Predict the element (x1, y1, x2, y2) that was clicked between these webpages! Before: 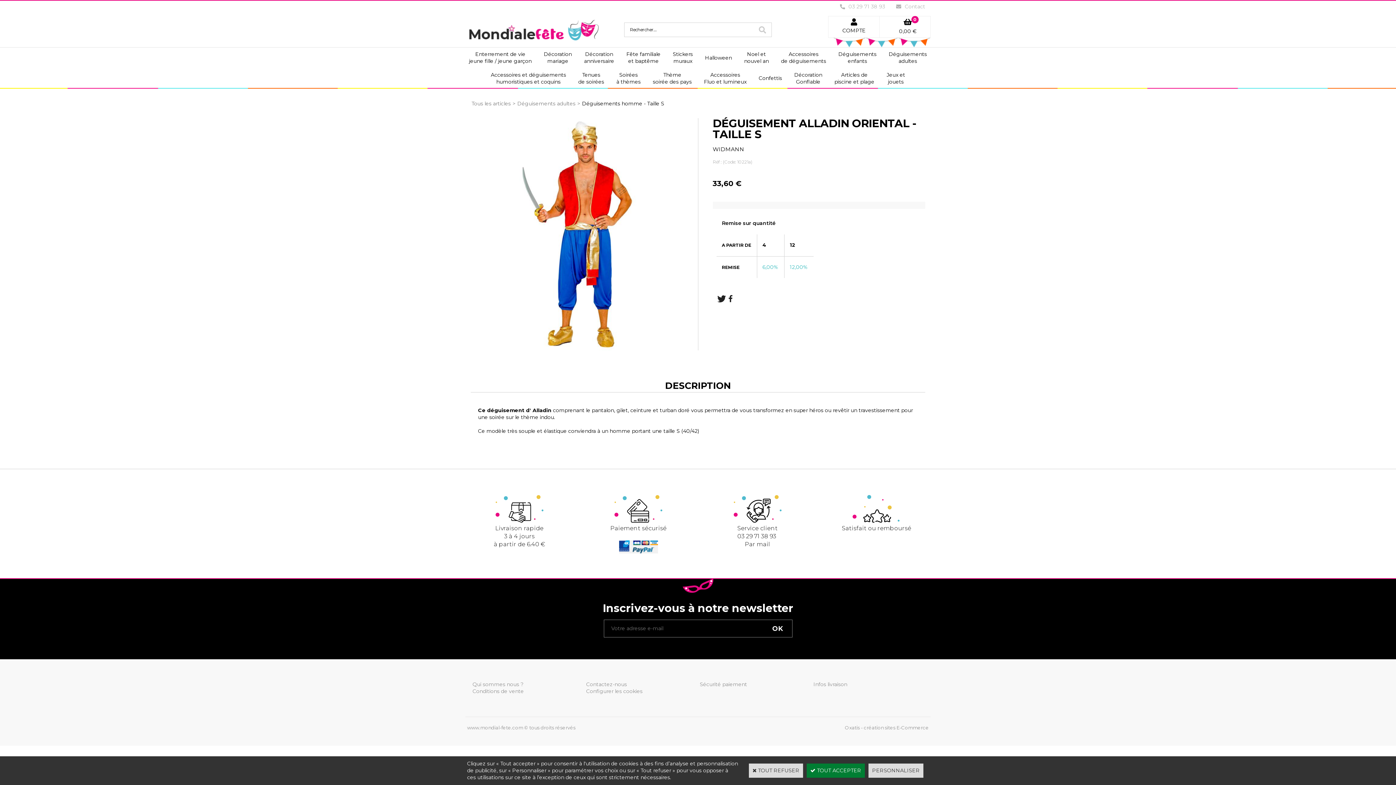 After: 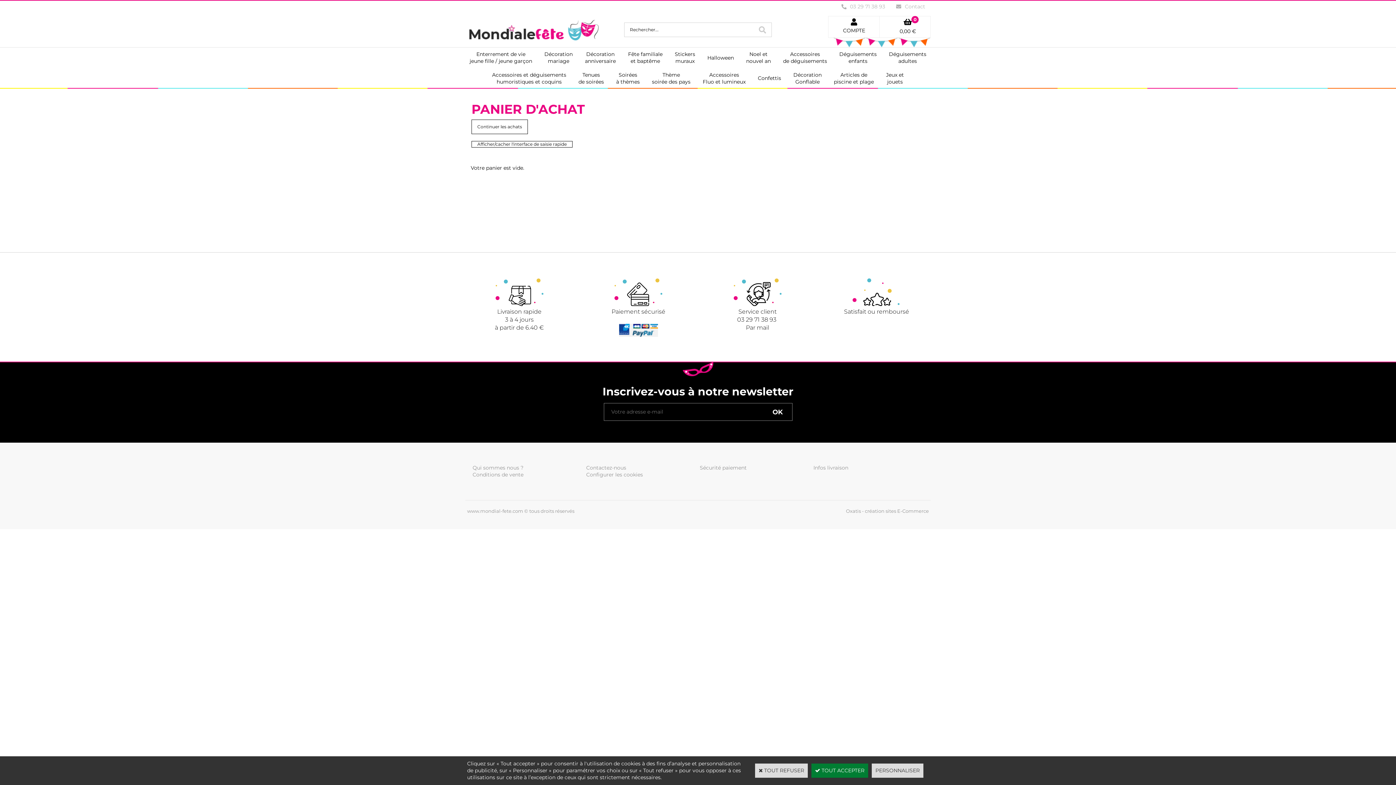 Action: bbox: (903, 18, 912, 27)